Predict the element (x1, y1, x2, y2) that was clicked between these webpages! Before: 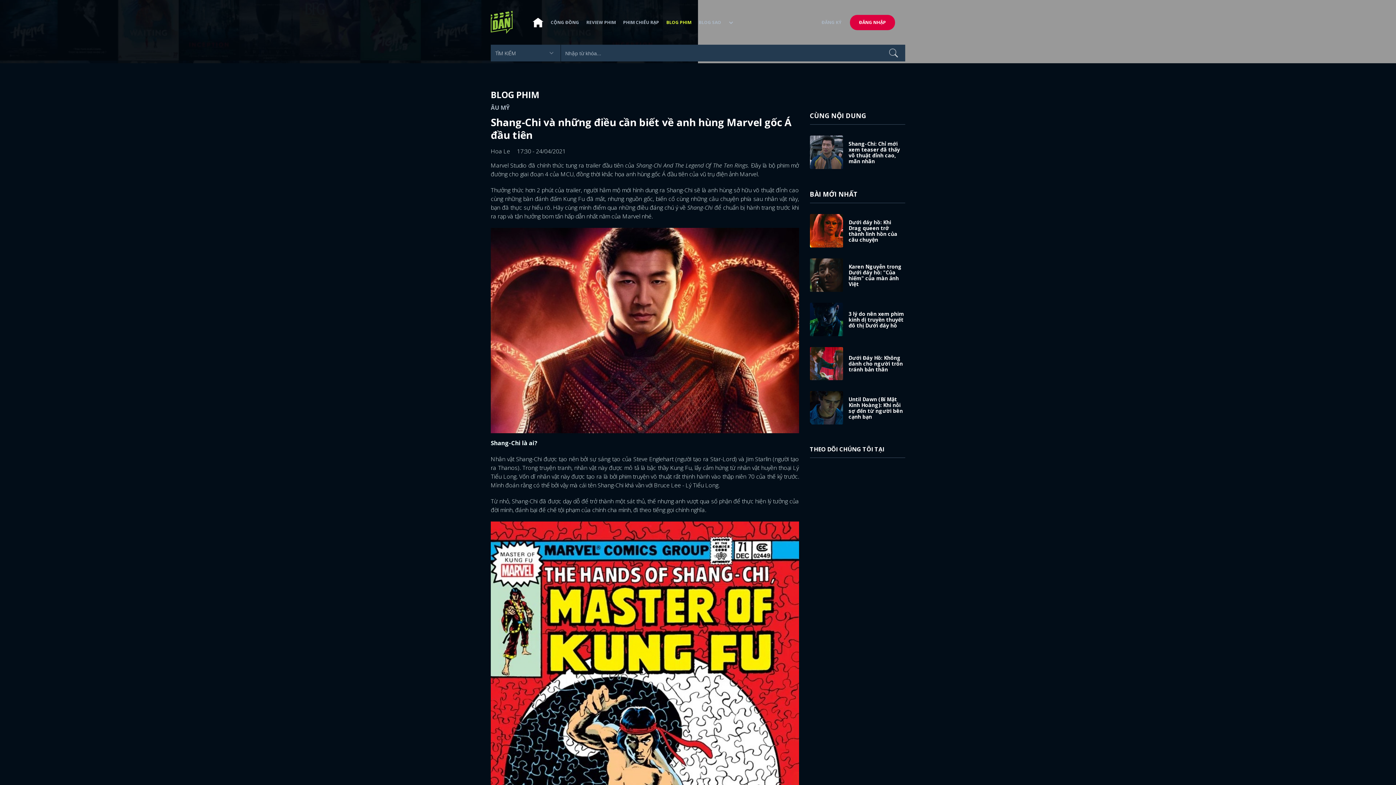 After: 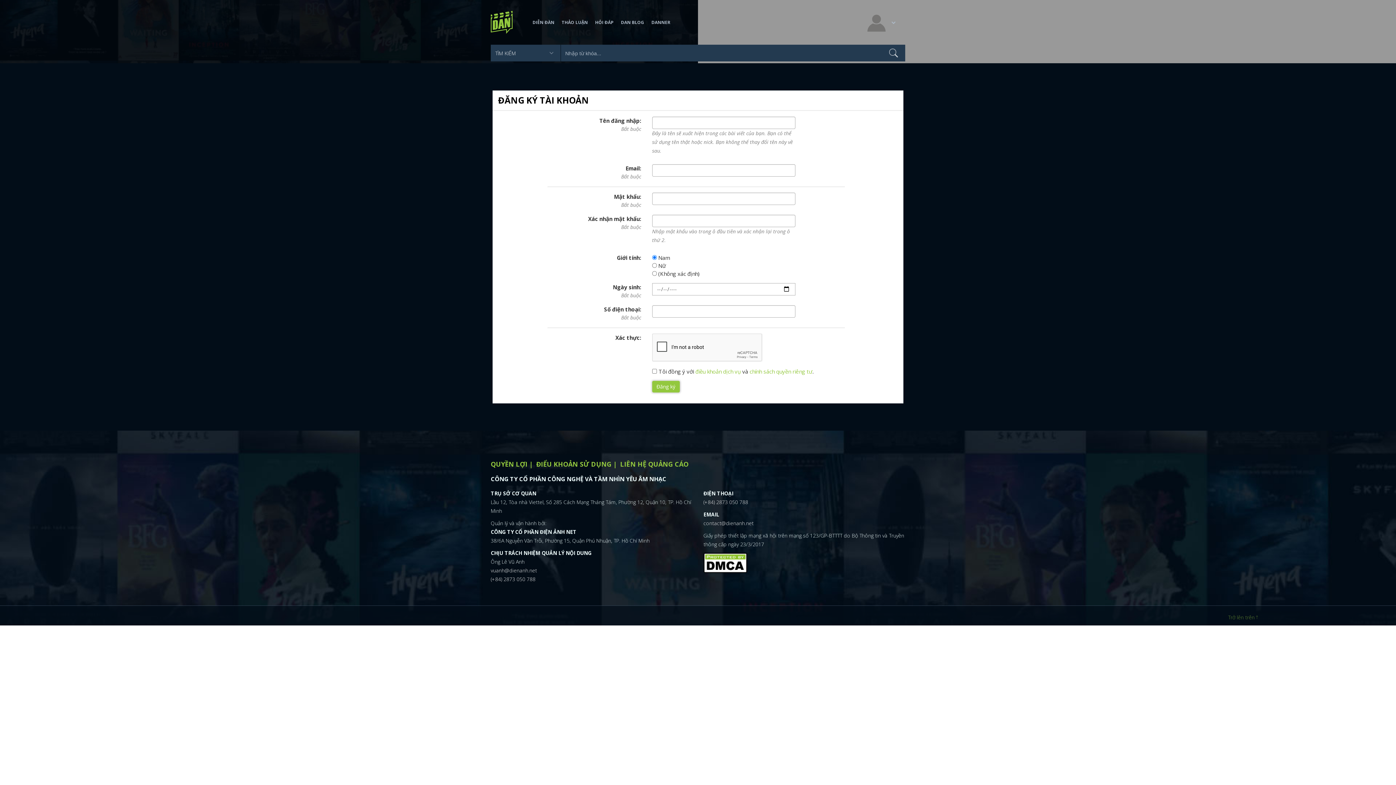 Action: label: ĐĂNG KÝ bbox: (818, 13, 845, 31)